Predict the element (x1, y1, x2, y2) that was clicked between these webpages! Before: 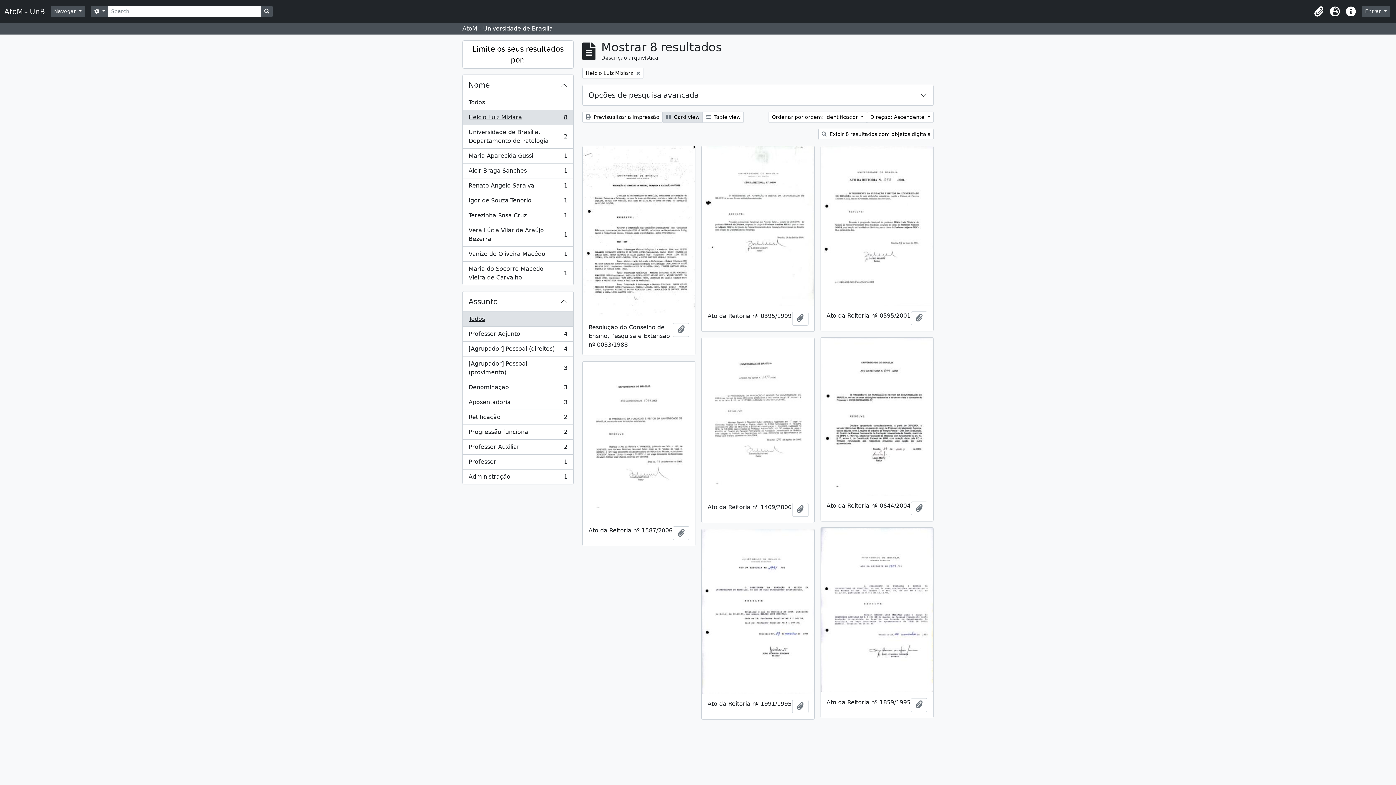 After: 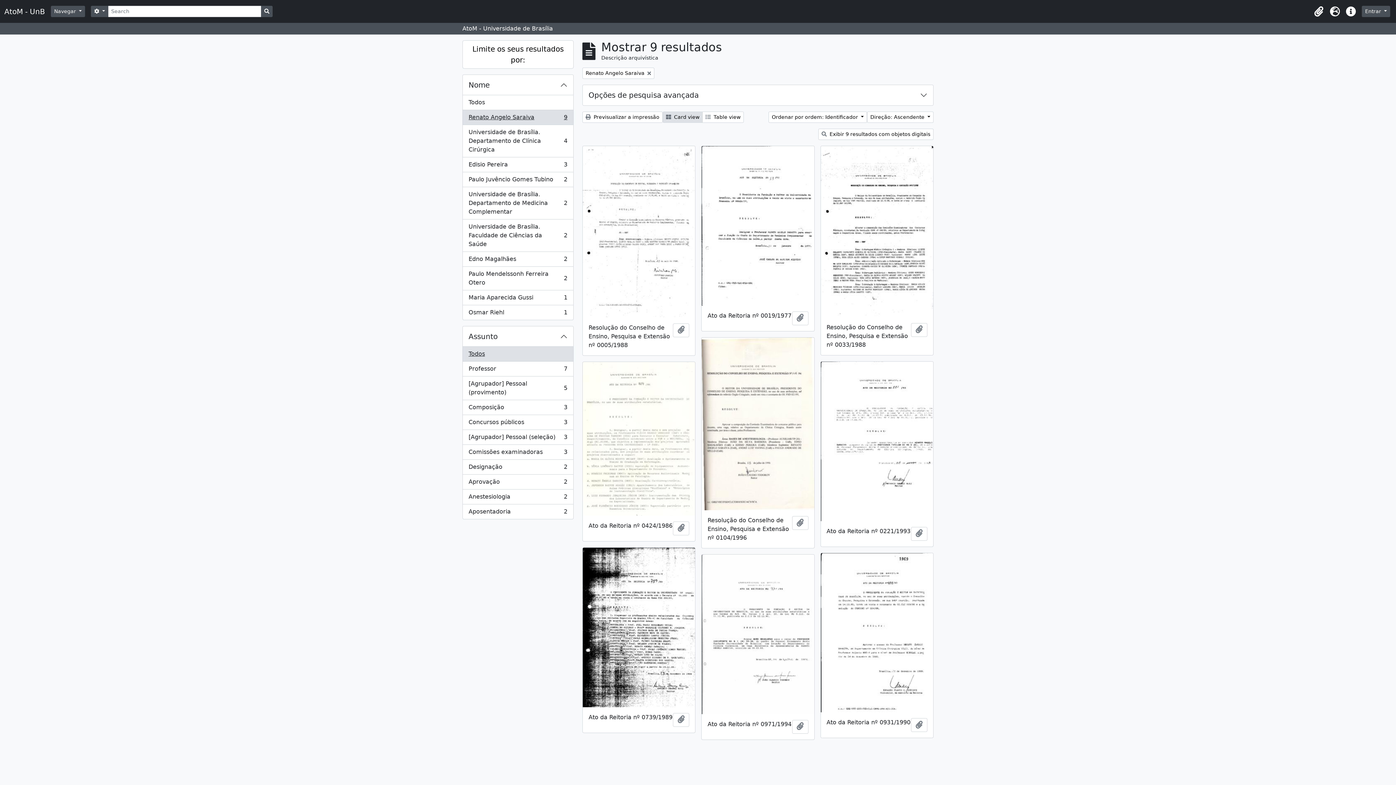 Action: bbox: (462, 178, 573, 193) label: Renato Angelo Saraiva
, 1 resultados
1